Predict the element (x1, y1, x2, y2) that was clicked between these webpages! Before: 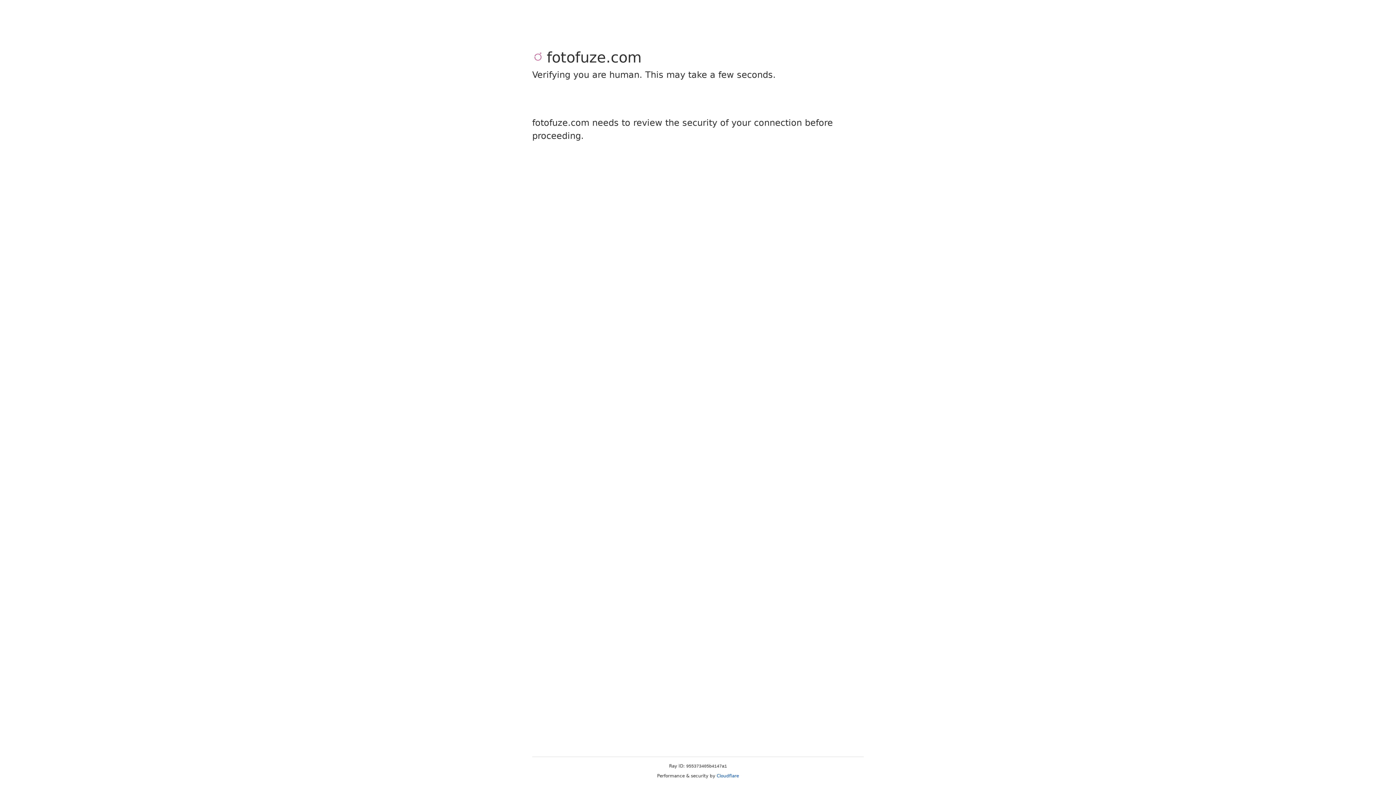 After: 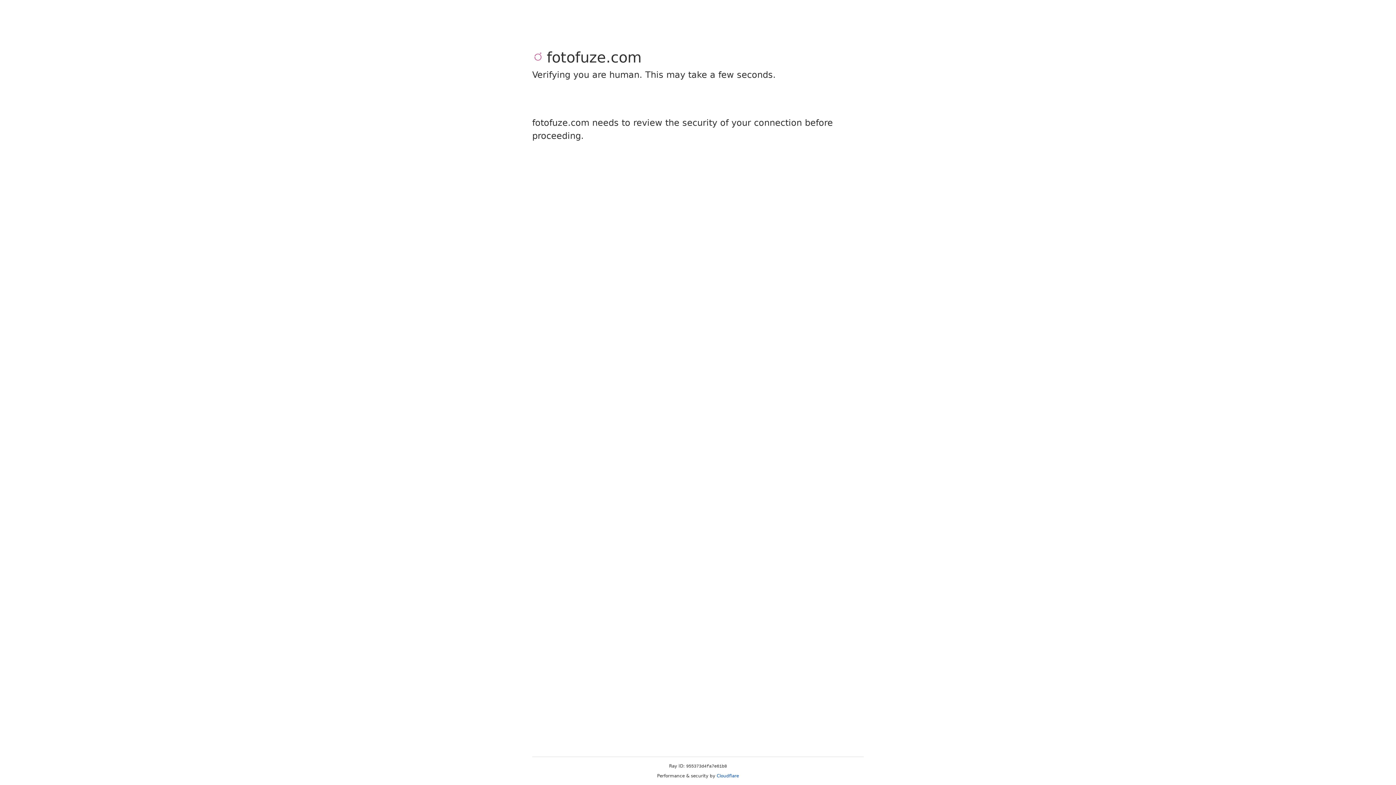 Action: bbox: (716, 773, 739, 778) label: Cloudflare